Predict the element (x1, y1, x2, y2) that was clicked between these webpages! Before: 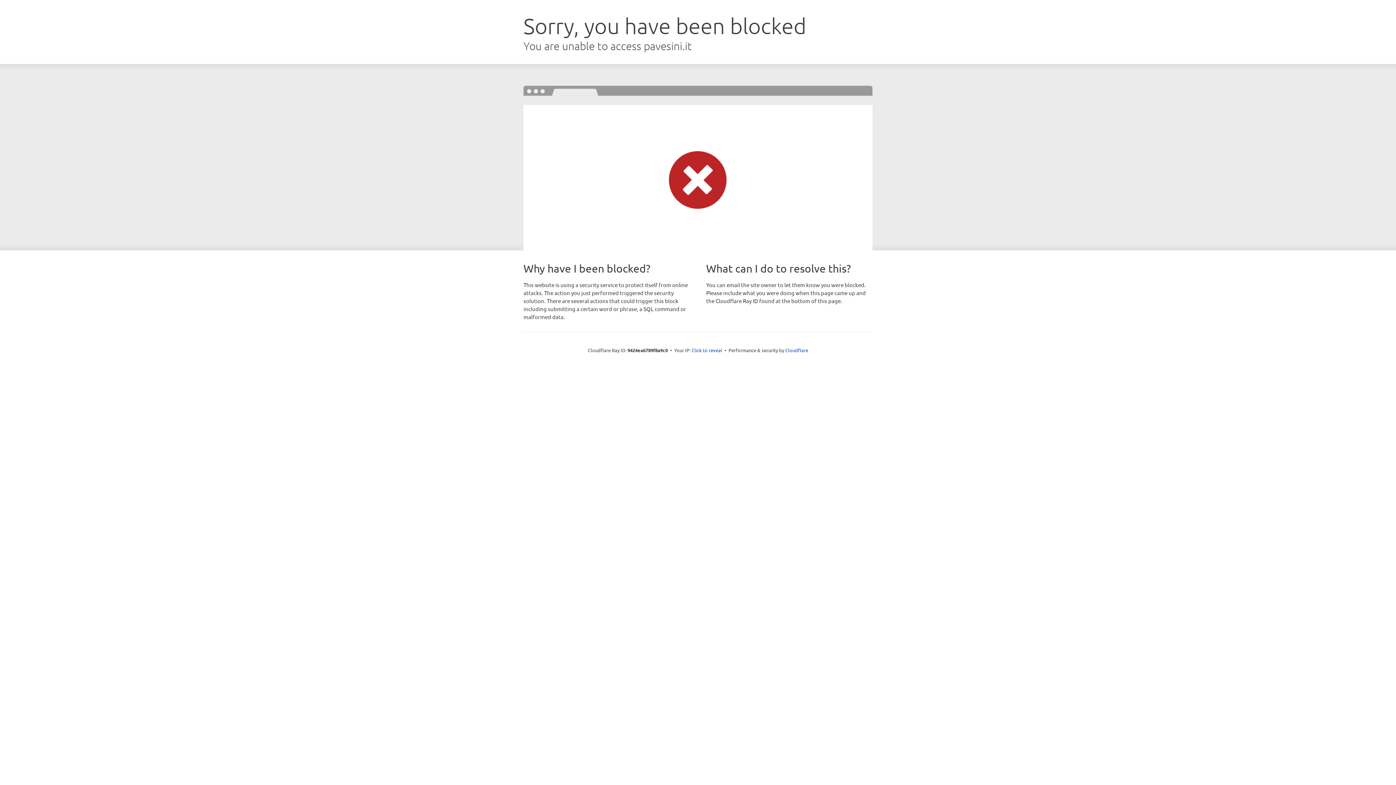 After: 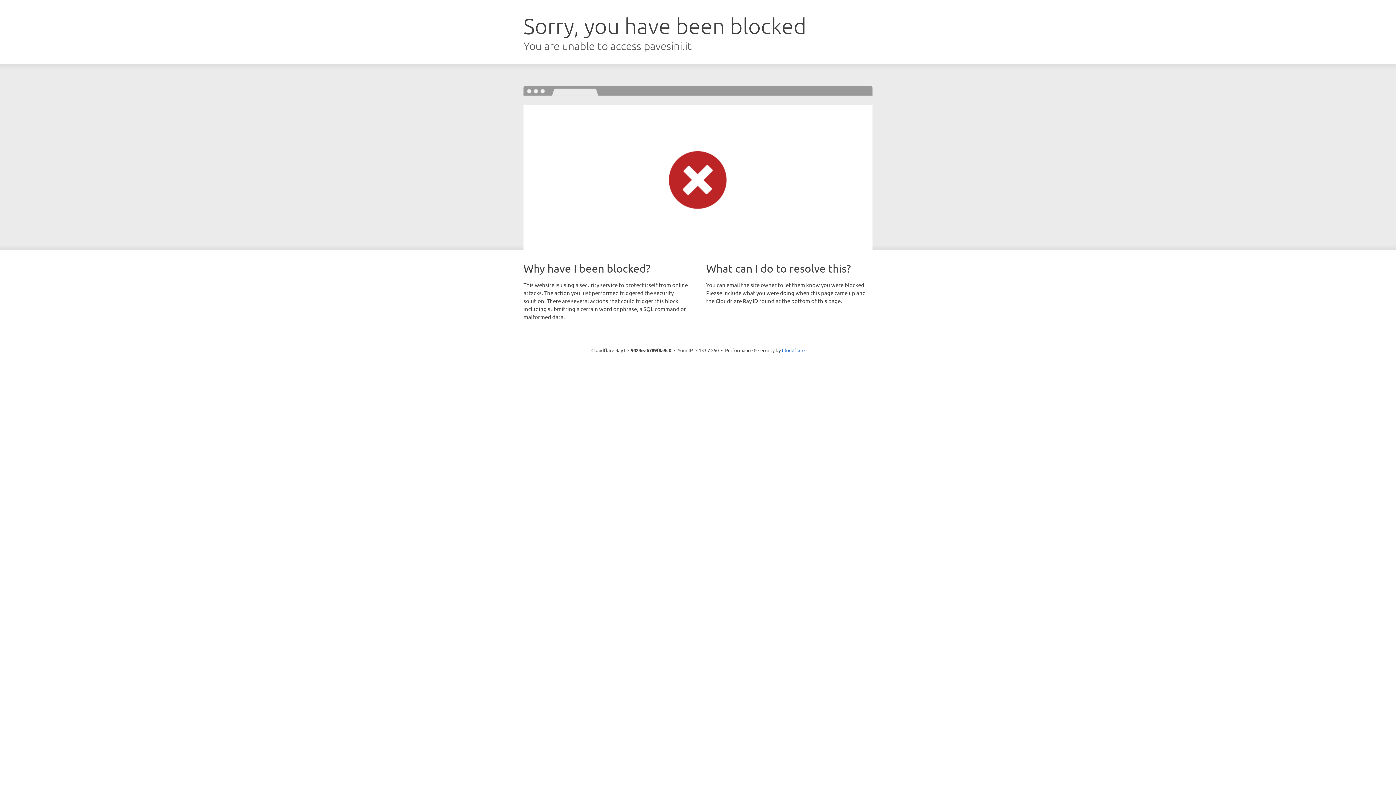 Action: label: Click to reveal bbox: (691, 346, 722, 353)